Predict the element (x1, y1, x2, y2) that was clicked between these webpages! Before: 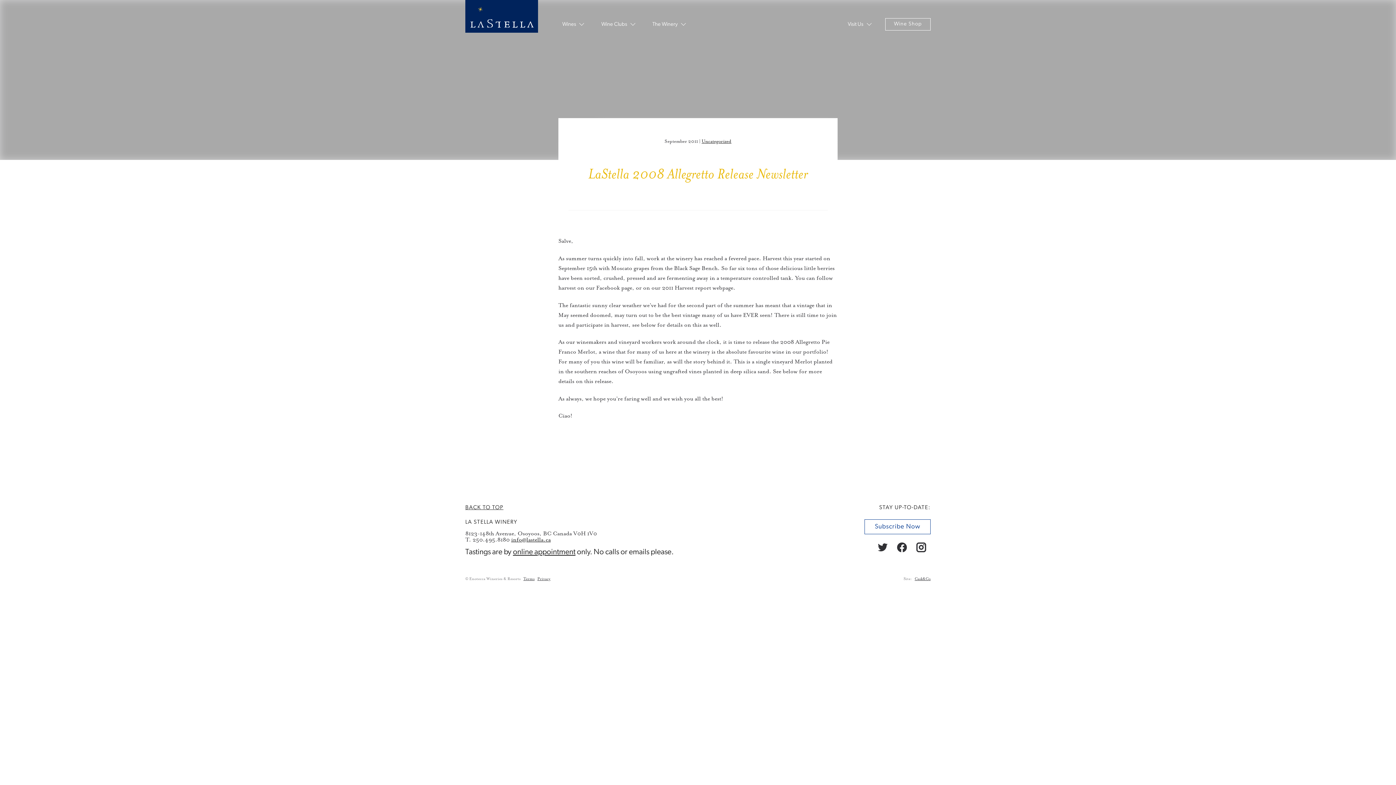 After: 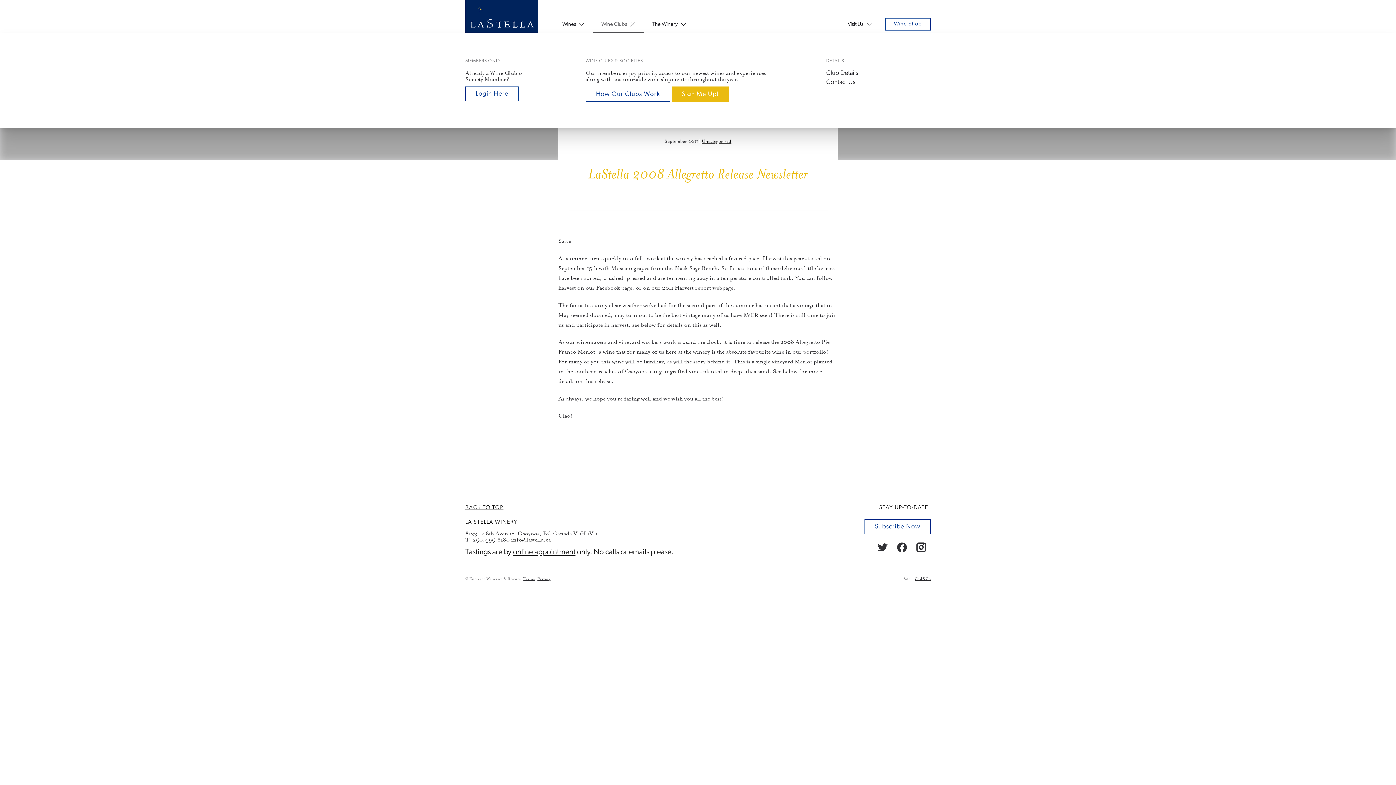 Action: label: Wine Clubs bbox: (593, 16, 644, 32)